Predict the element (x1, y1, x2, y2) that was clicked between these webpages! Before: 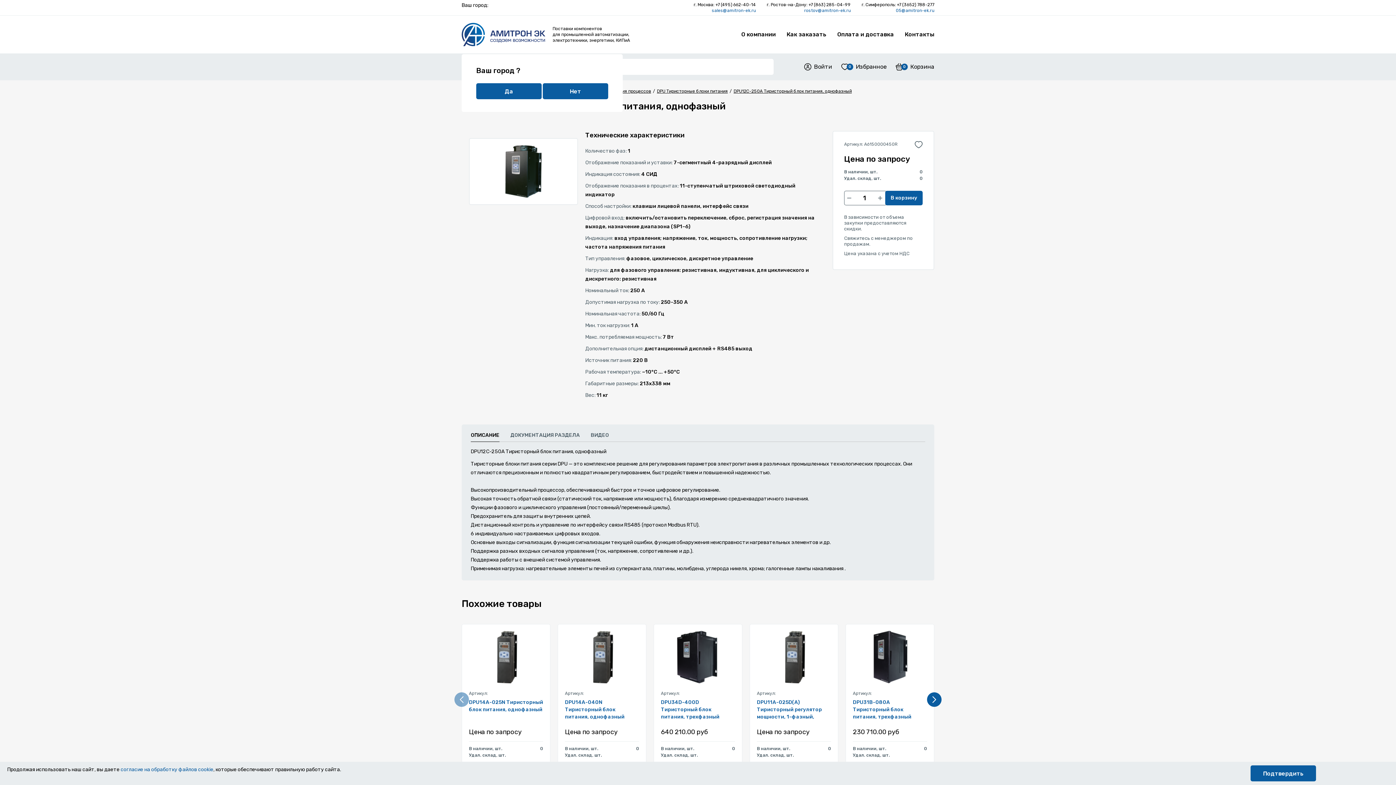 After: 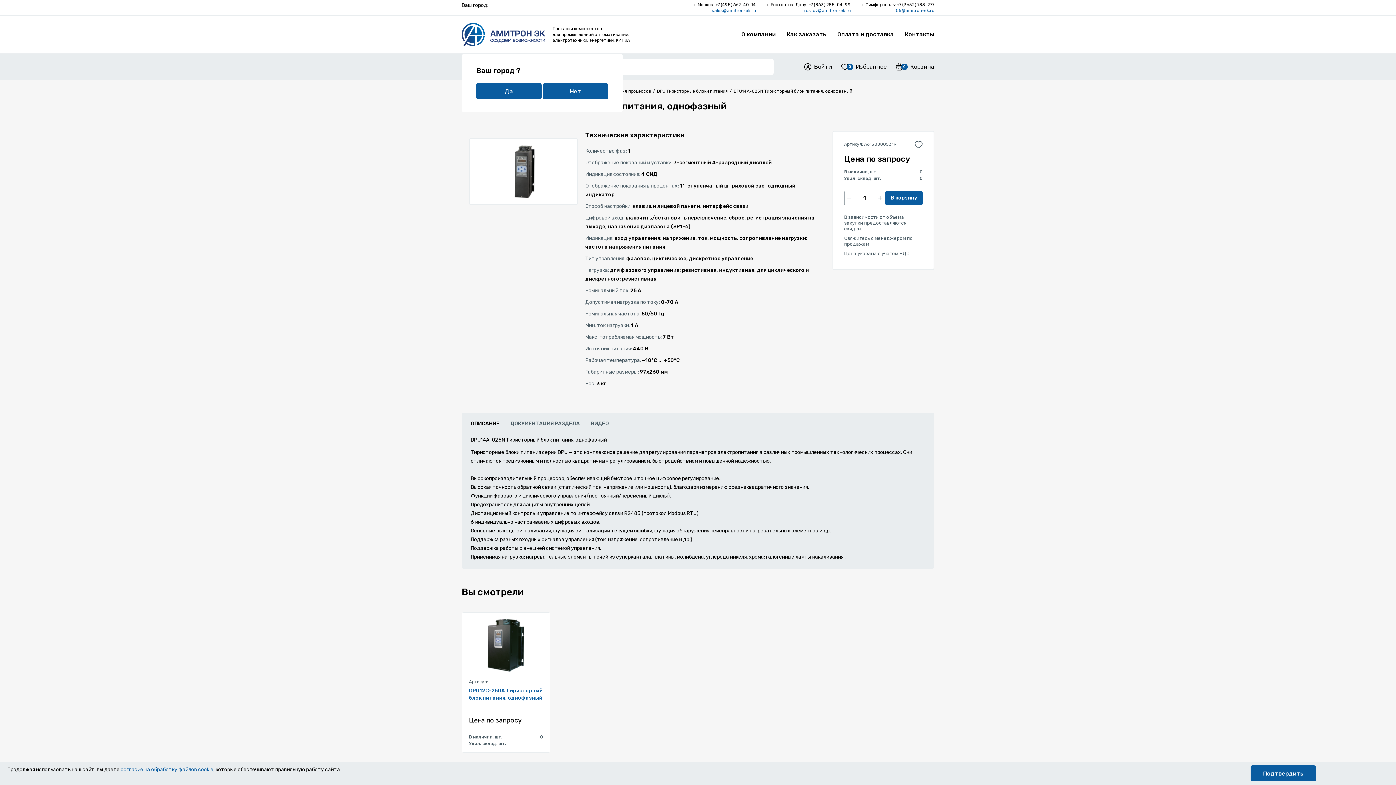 Action: label: DPU14A-025N Тиристорный блок питания, однофазный bbox: (469, 699, 543, 721)